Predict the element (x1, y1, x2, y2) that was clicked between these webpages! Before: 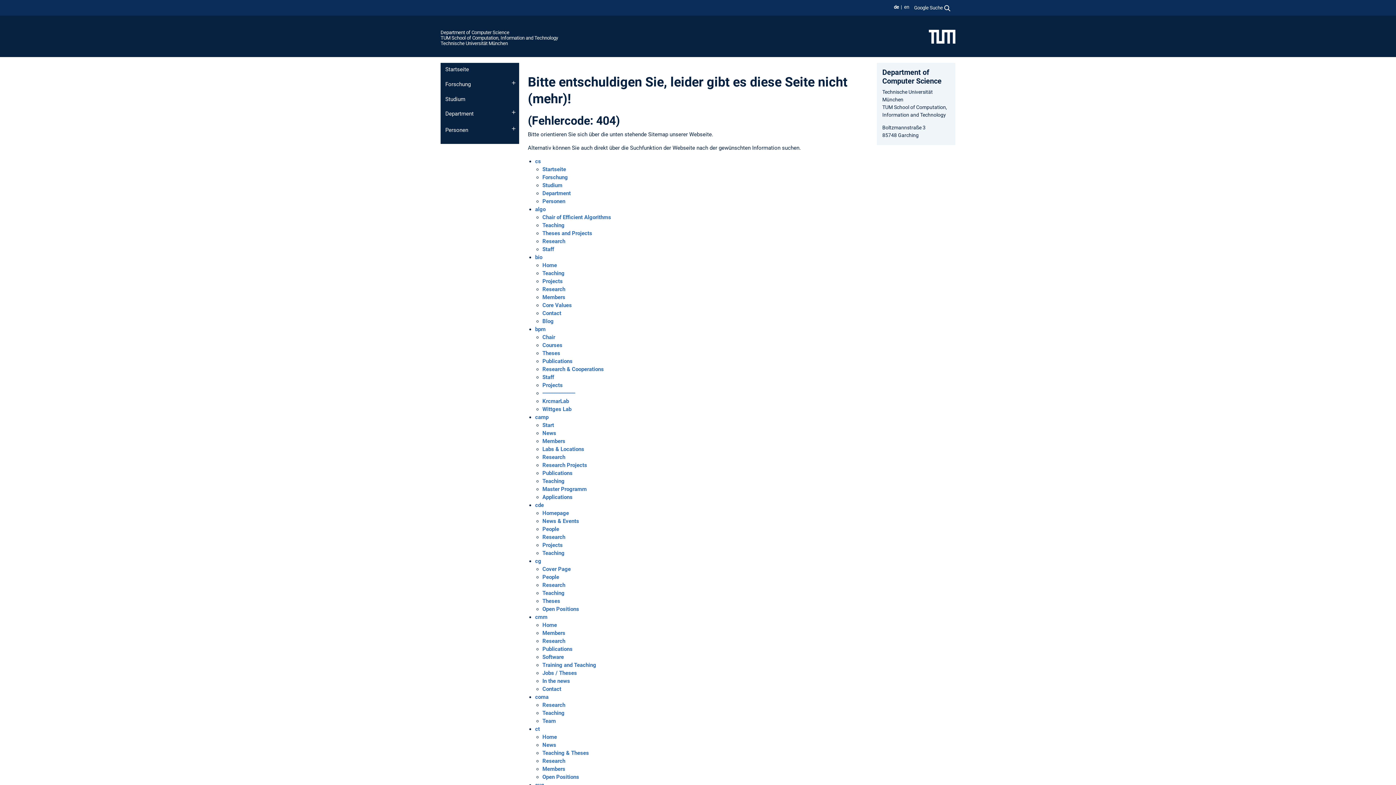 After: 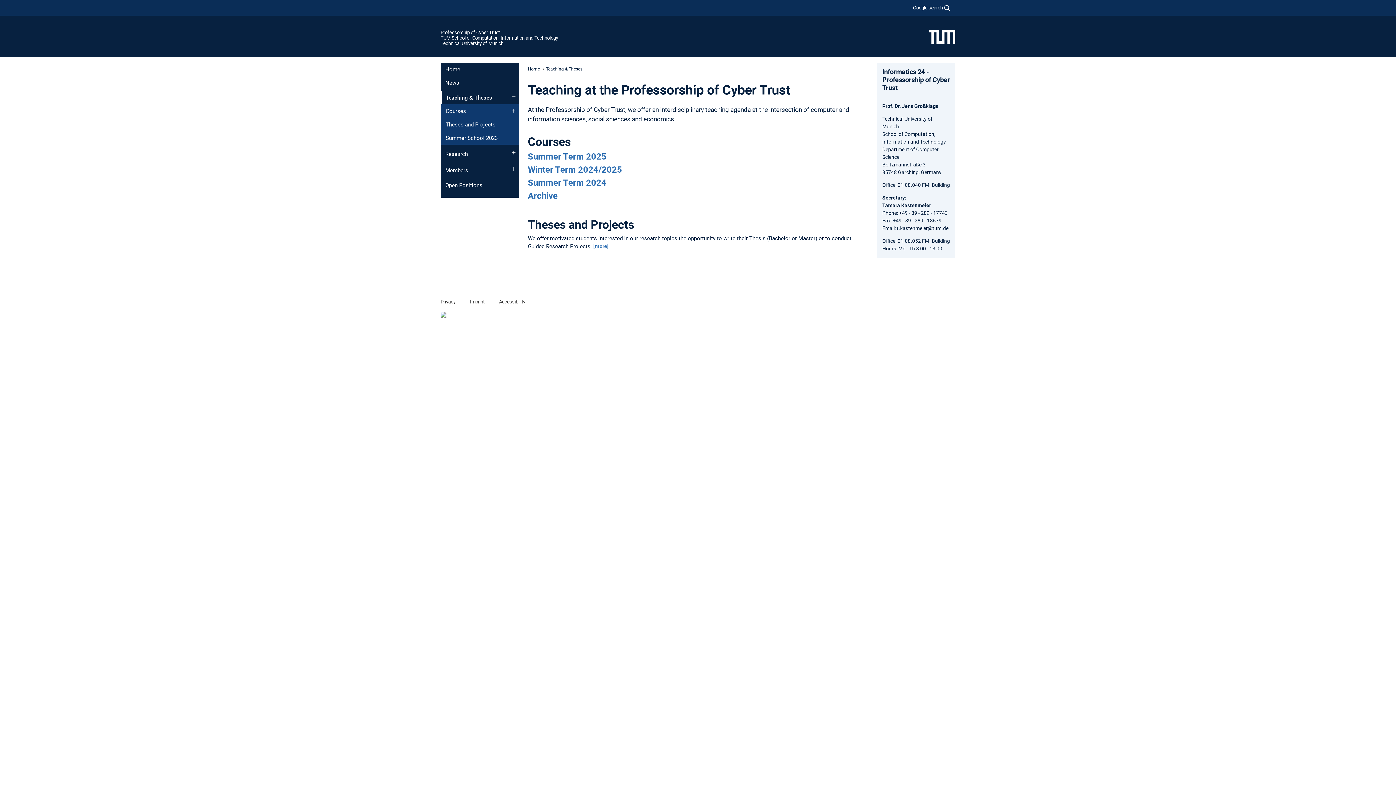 Action: bbox: (542, 750, 589, 756) label: Teaching & Theses